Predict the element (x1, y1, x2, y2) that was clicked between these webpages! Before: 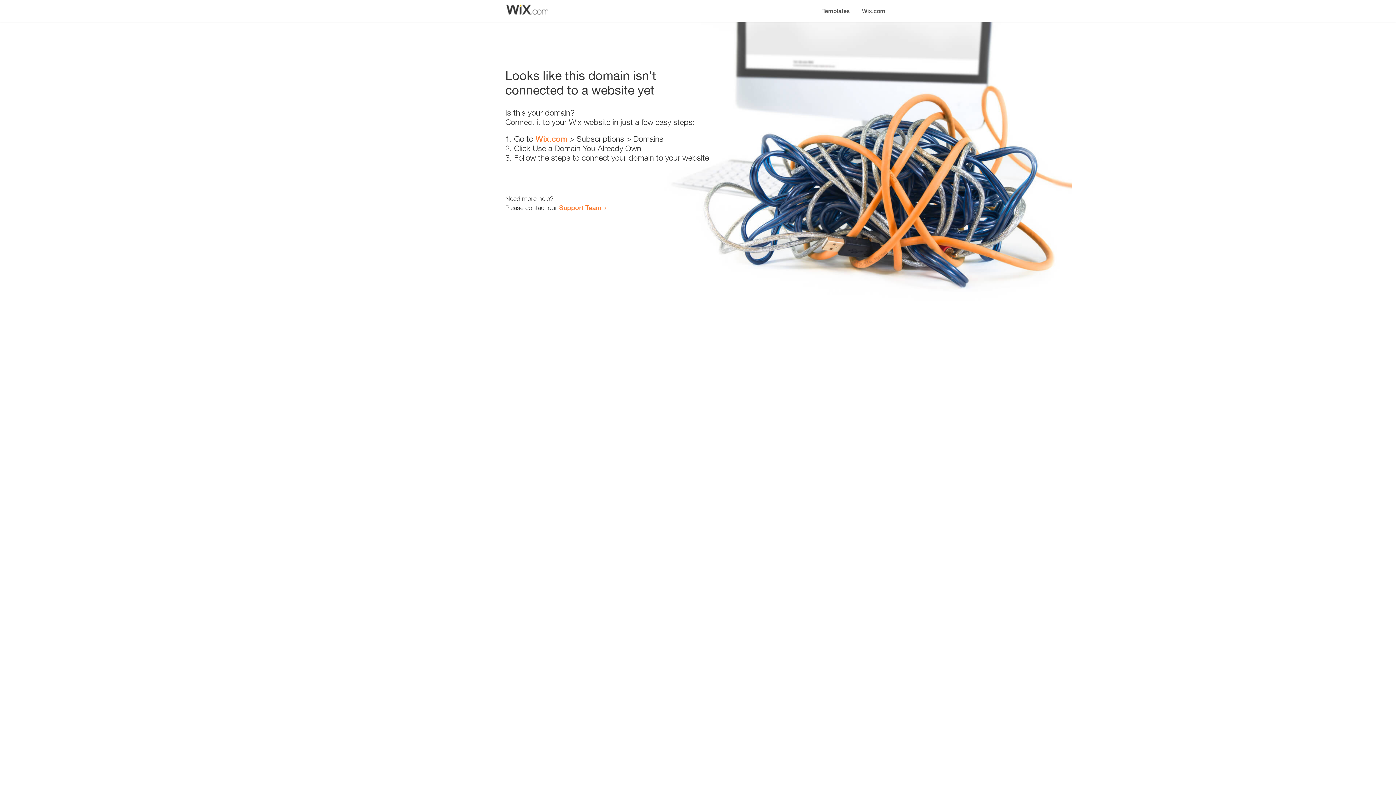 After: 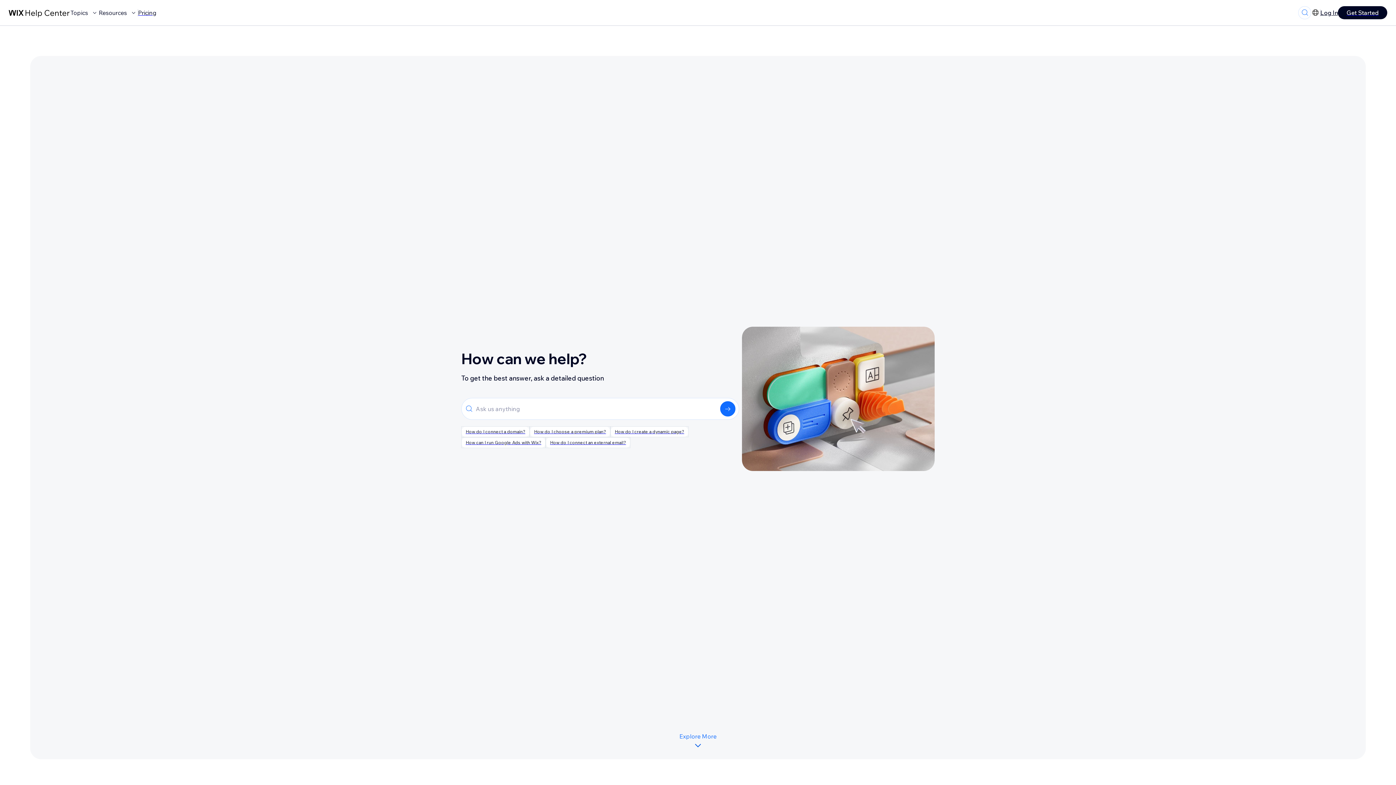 Action: bbox: (559, 203, 601, 211) label: Support Team